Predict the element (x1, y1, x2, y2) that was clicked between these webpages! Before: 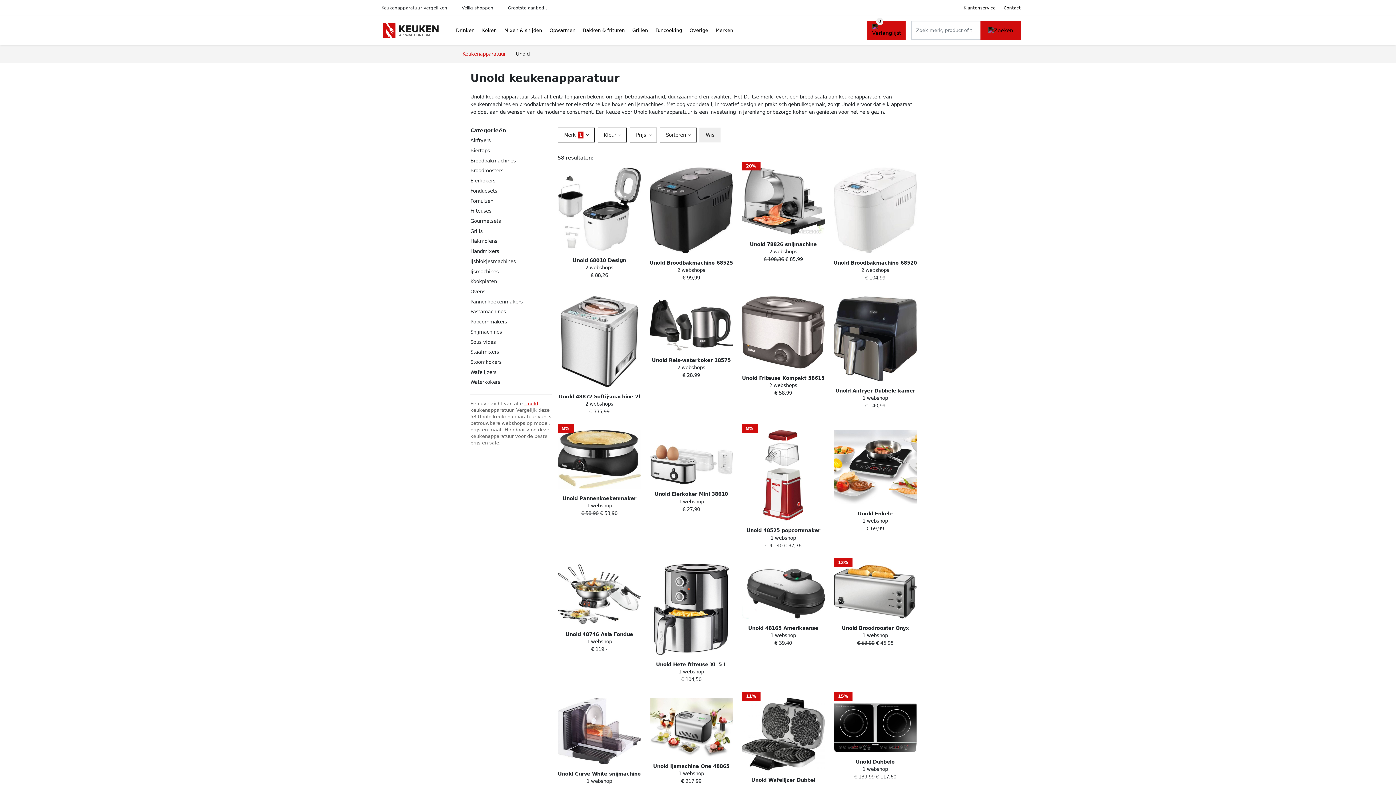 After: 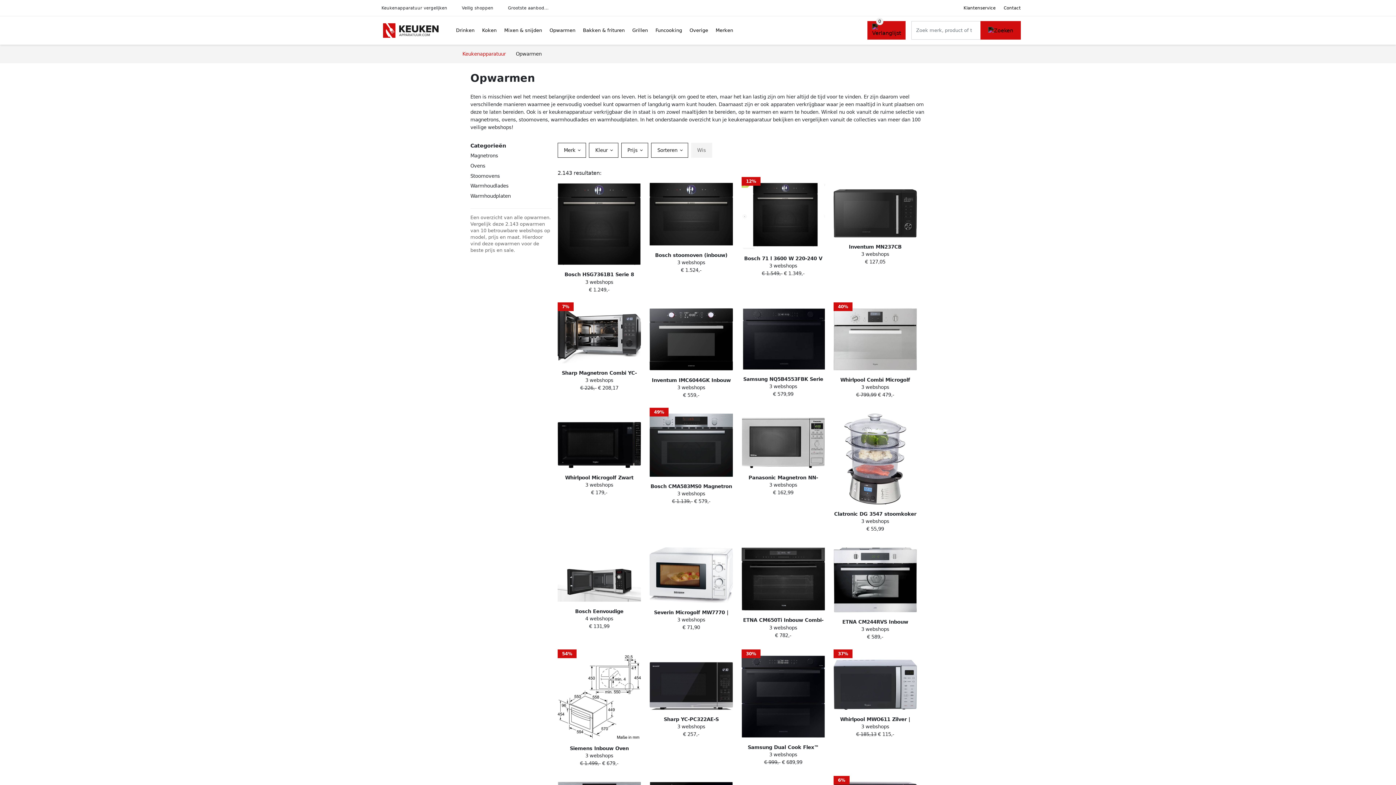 Action: bbox: (545, 20, 579, 40) label: Opwarmen